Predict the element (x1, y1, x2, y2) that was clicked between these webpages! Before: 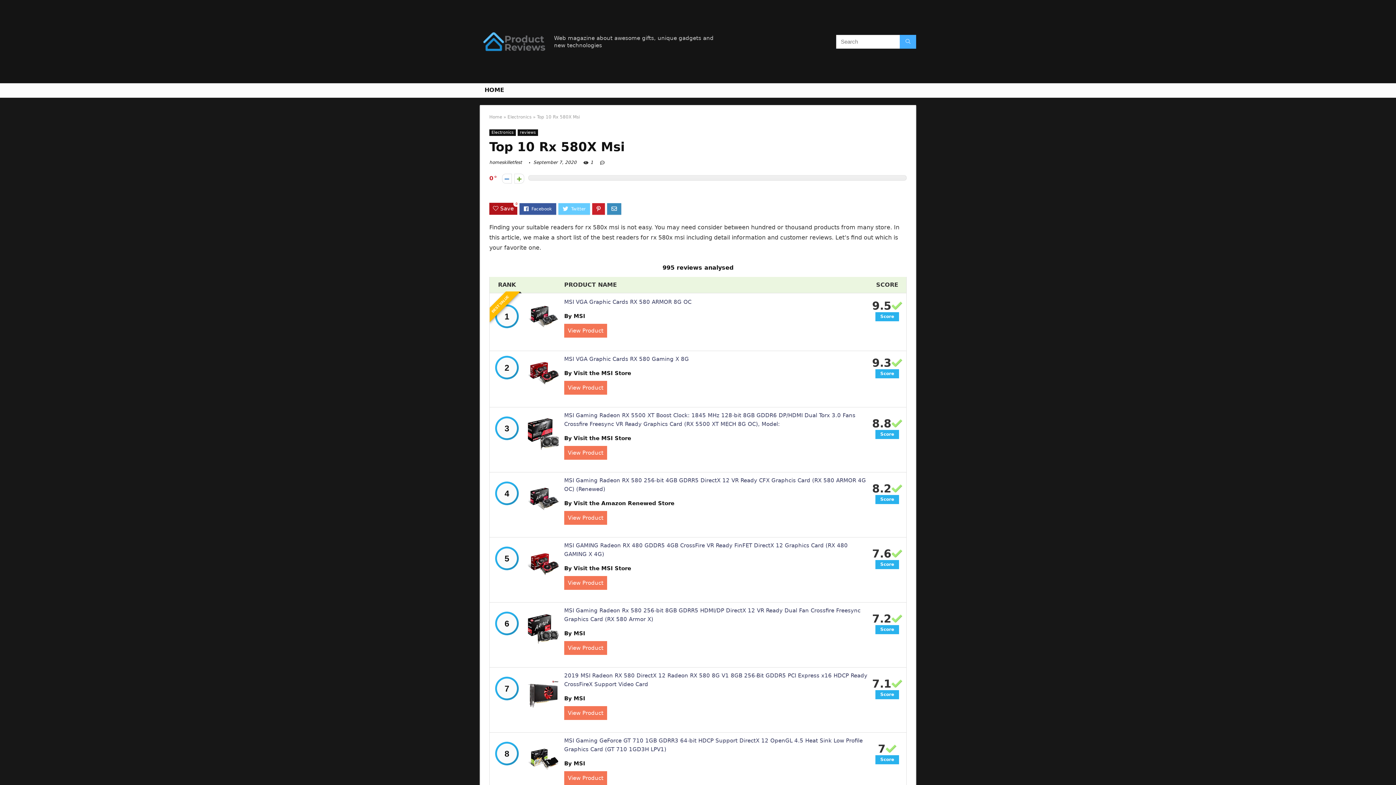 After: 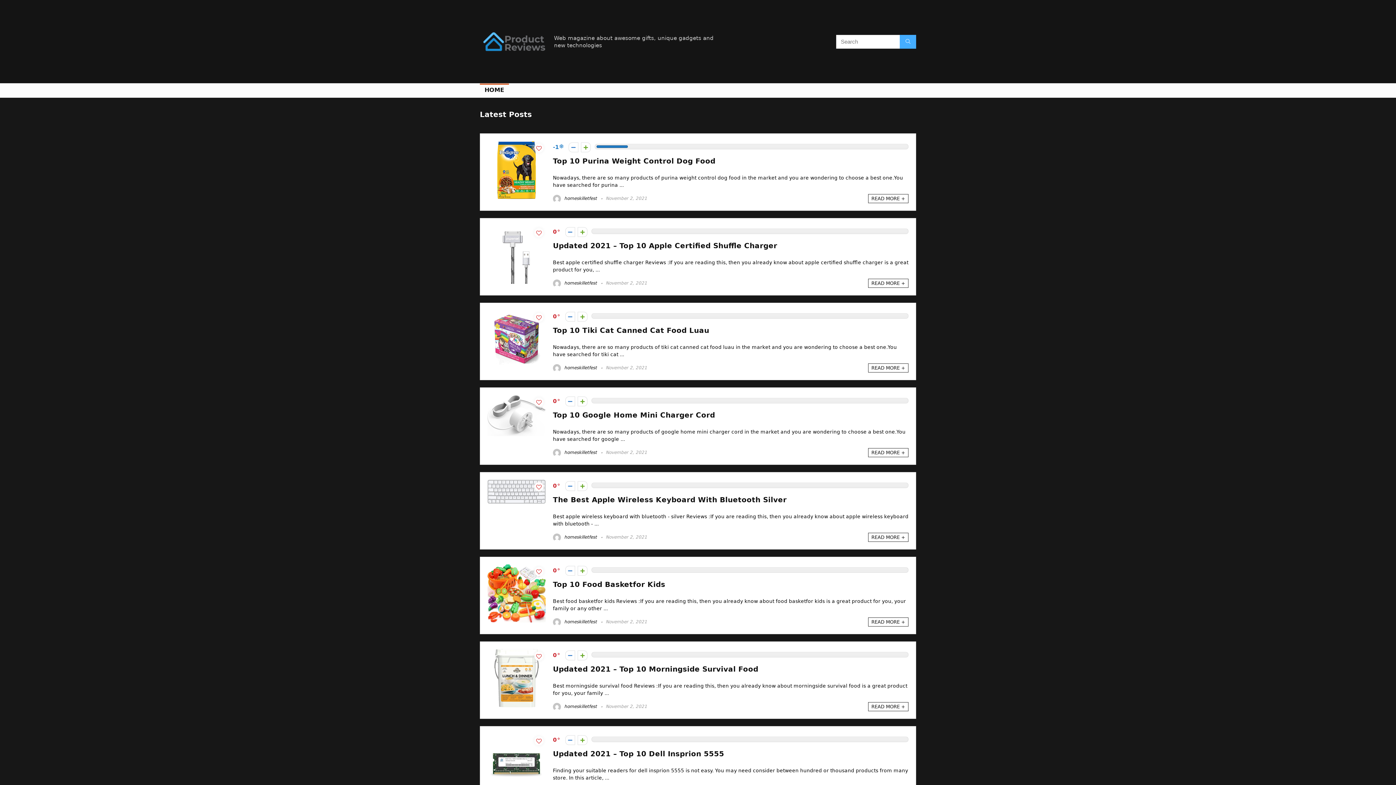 Action: label: HOME bbox: (480, 83, 509, 97)